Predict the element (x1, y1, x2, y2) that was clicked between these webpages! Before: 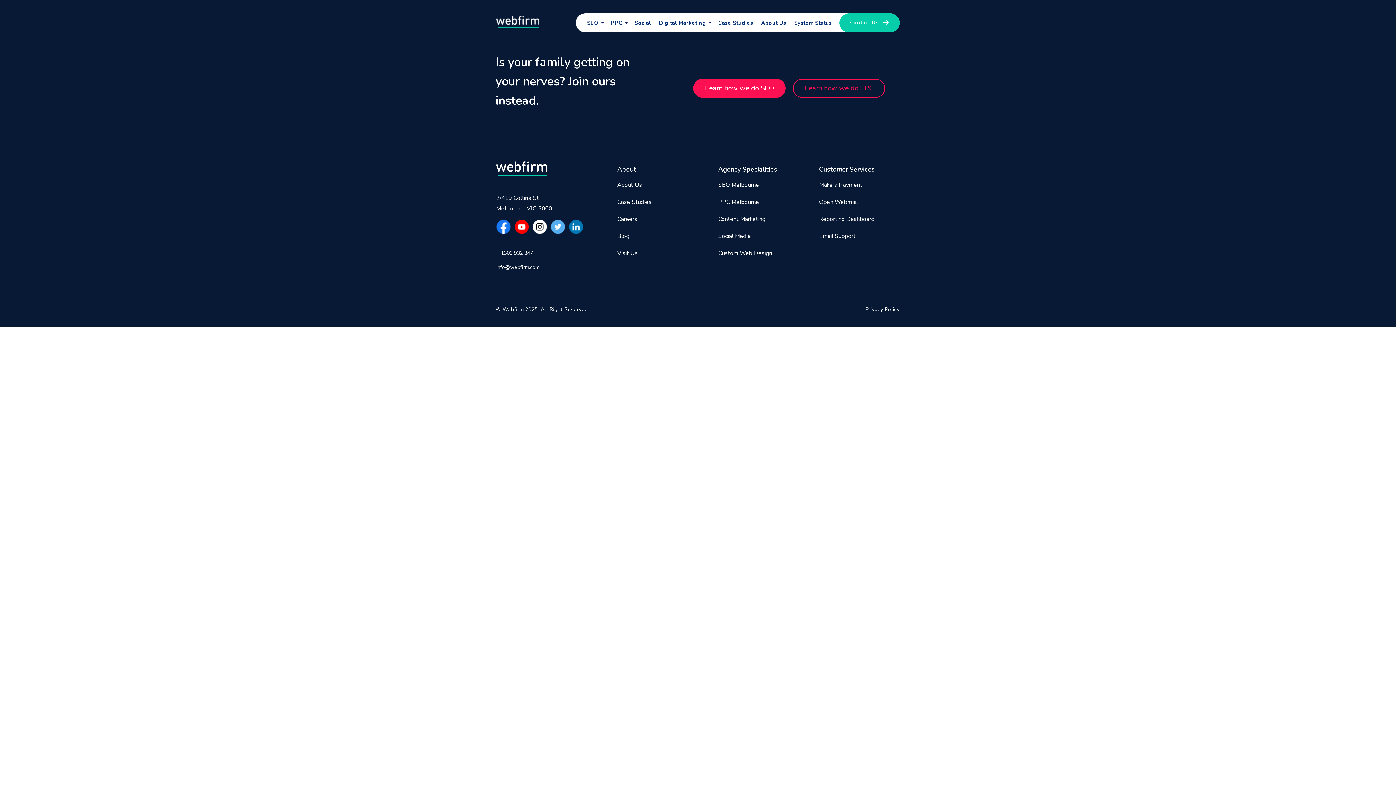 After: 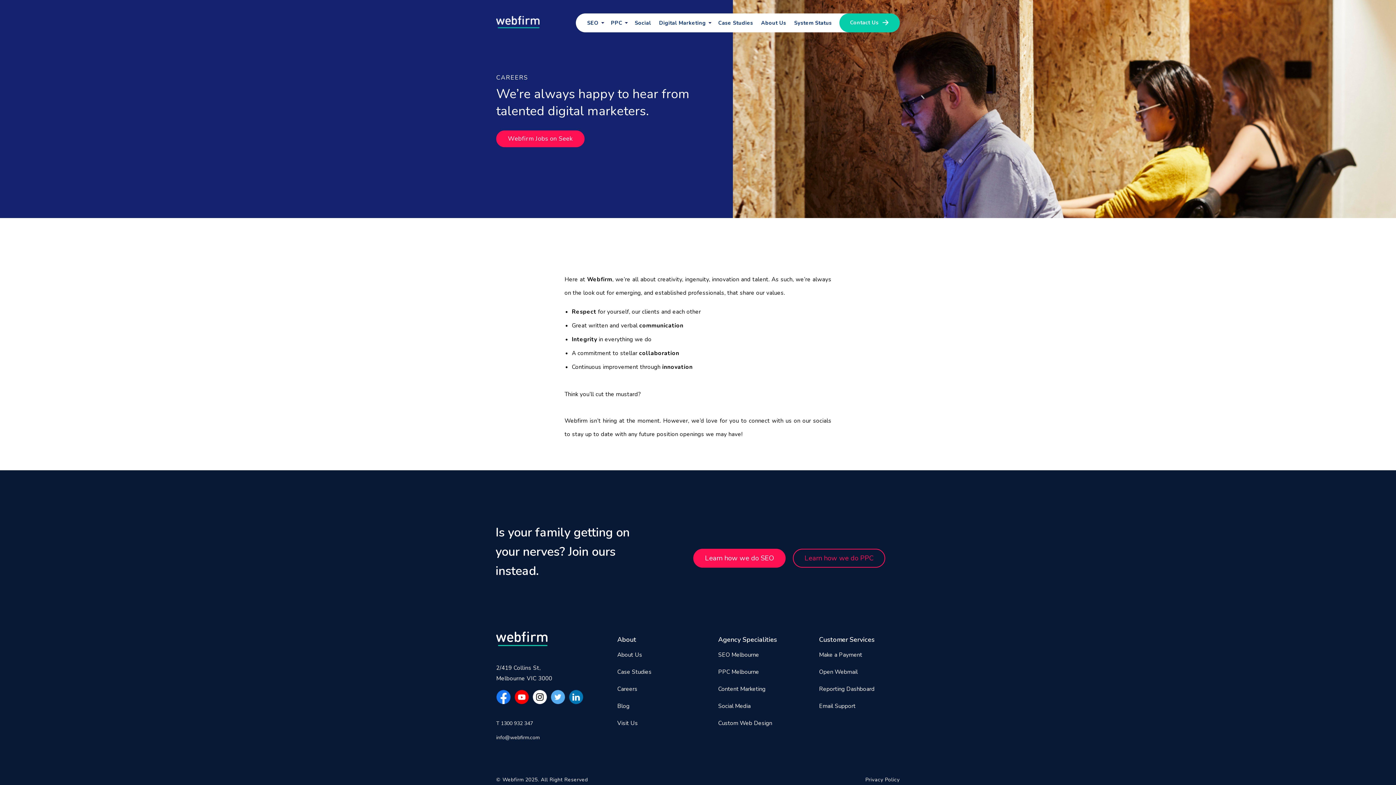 Action: bbox: (617, 213, 698, 224) label: Careers